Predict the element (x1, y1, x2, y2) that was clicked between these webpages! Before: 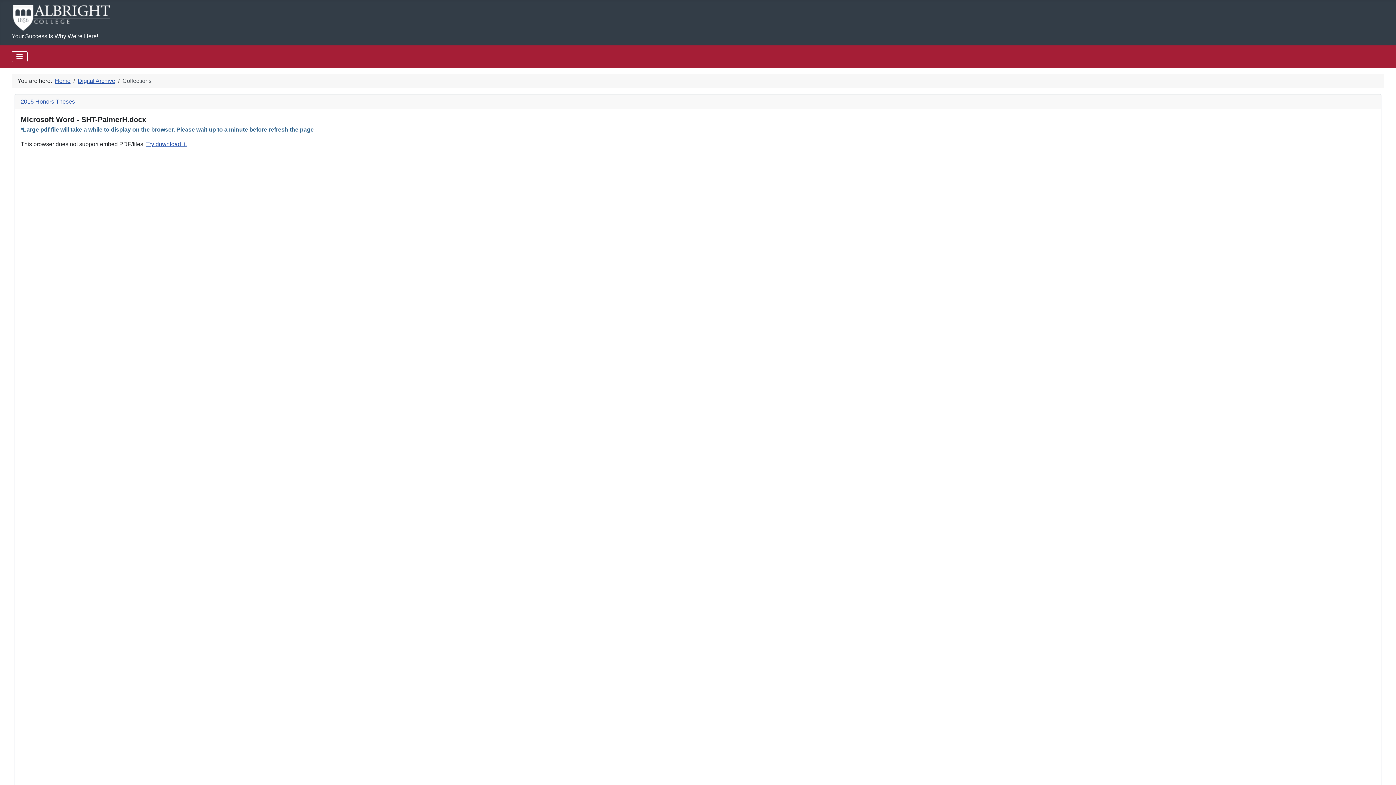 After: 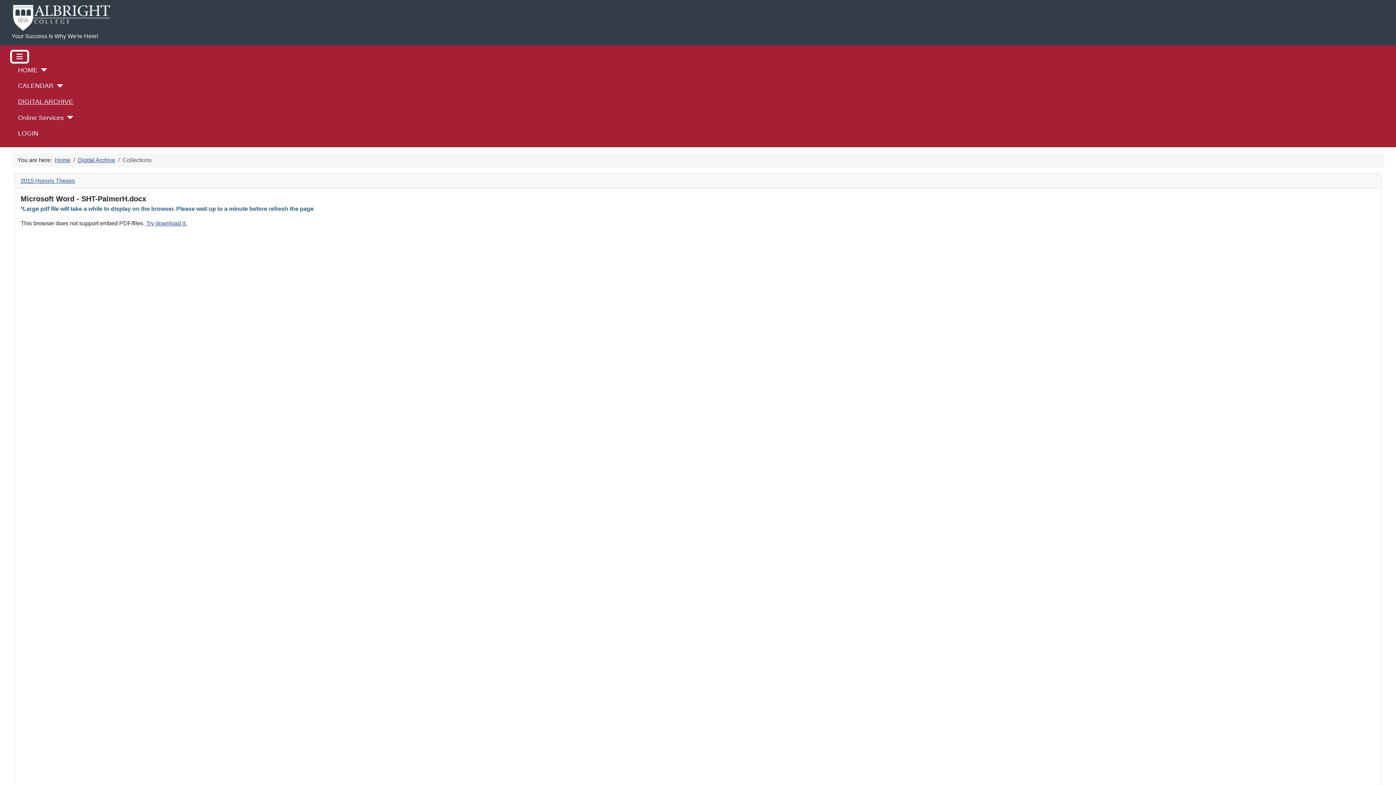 Action: bbox: (11, 51, 27, 62) label: Toggle Navigation